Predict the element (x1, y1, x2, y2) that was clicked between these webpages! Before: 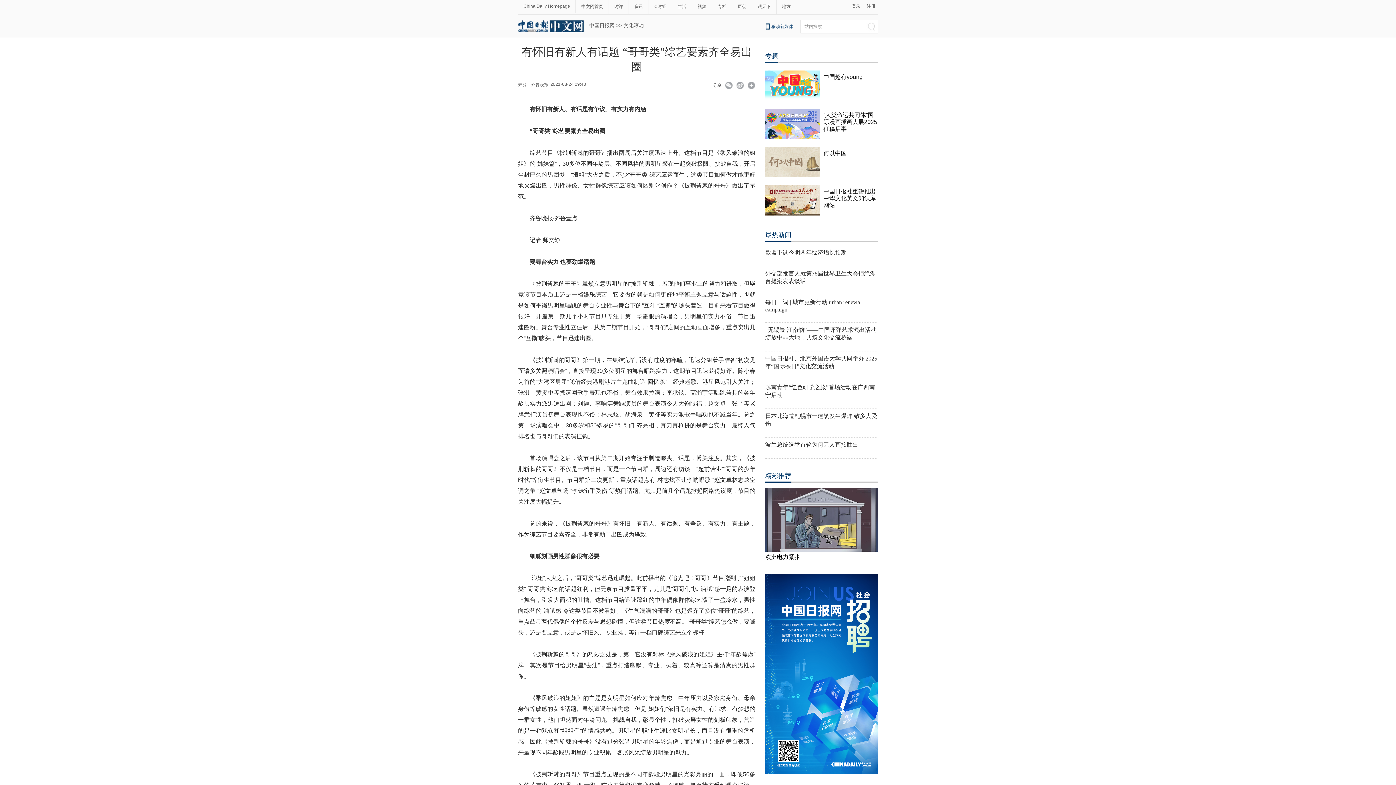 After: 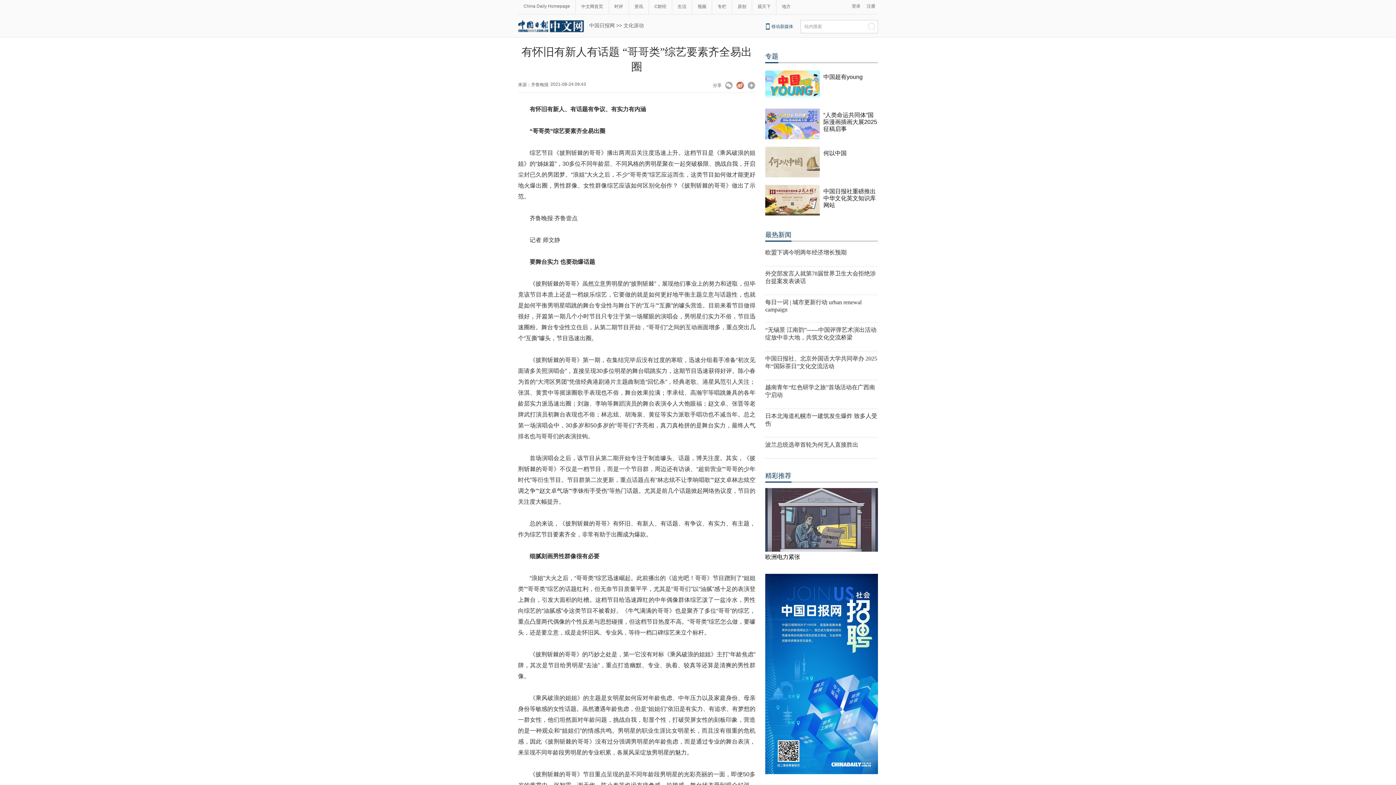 Action: label:   bbox: (736, 81, 744, 90)